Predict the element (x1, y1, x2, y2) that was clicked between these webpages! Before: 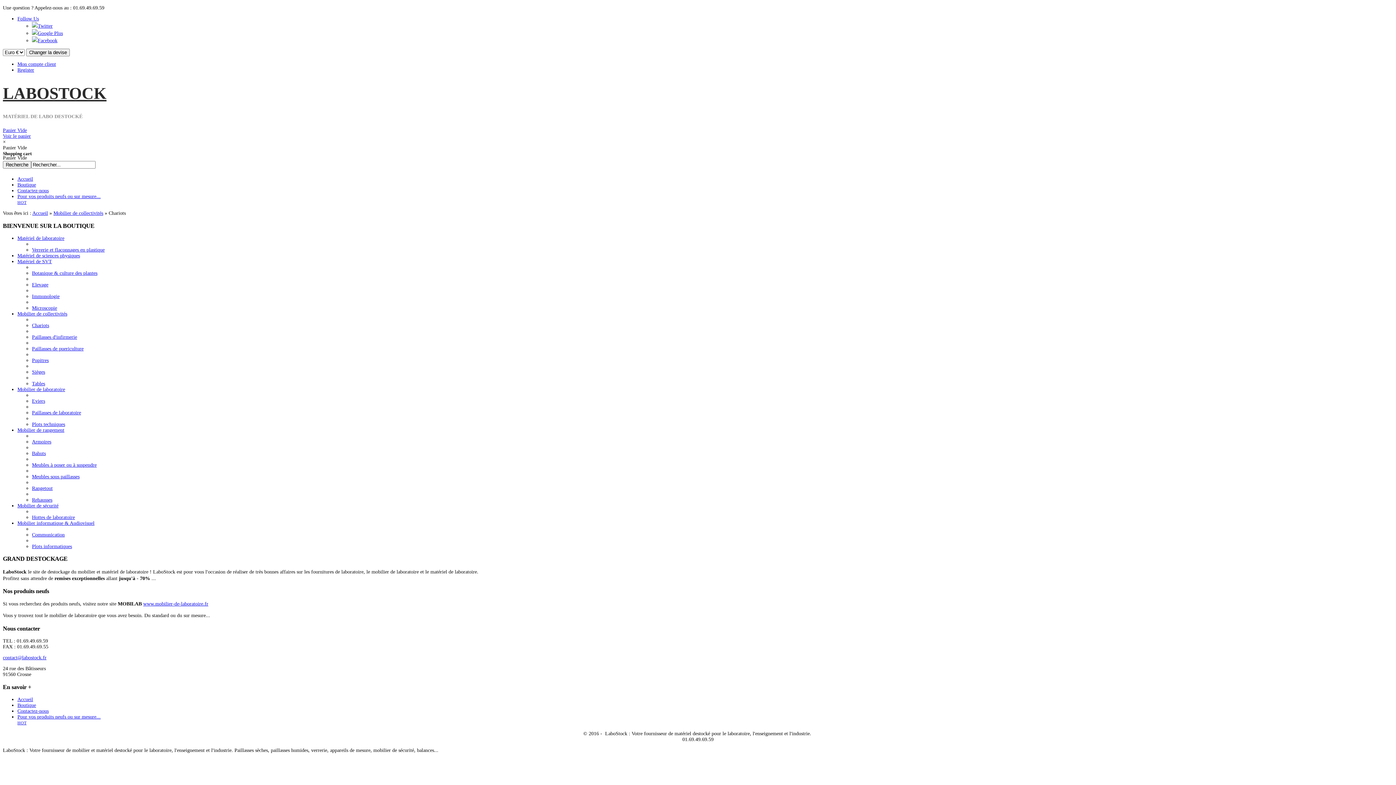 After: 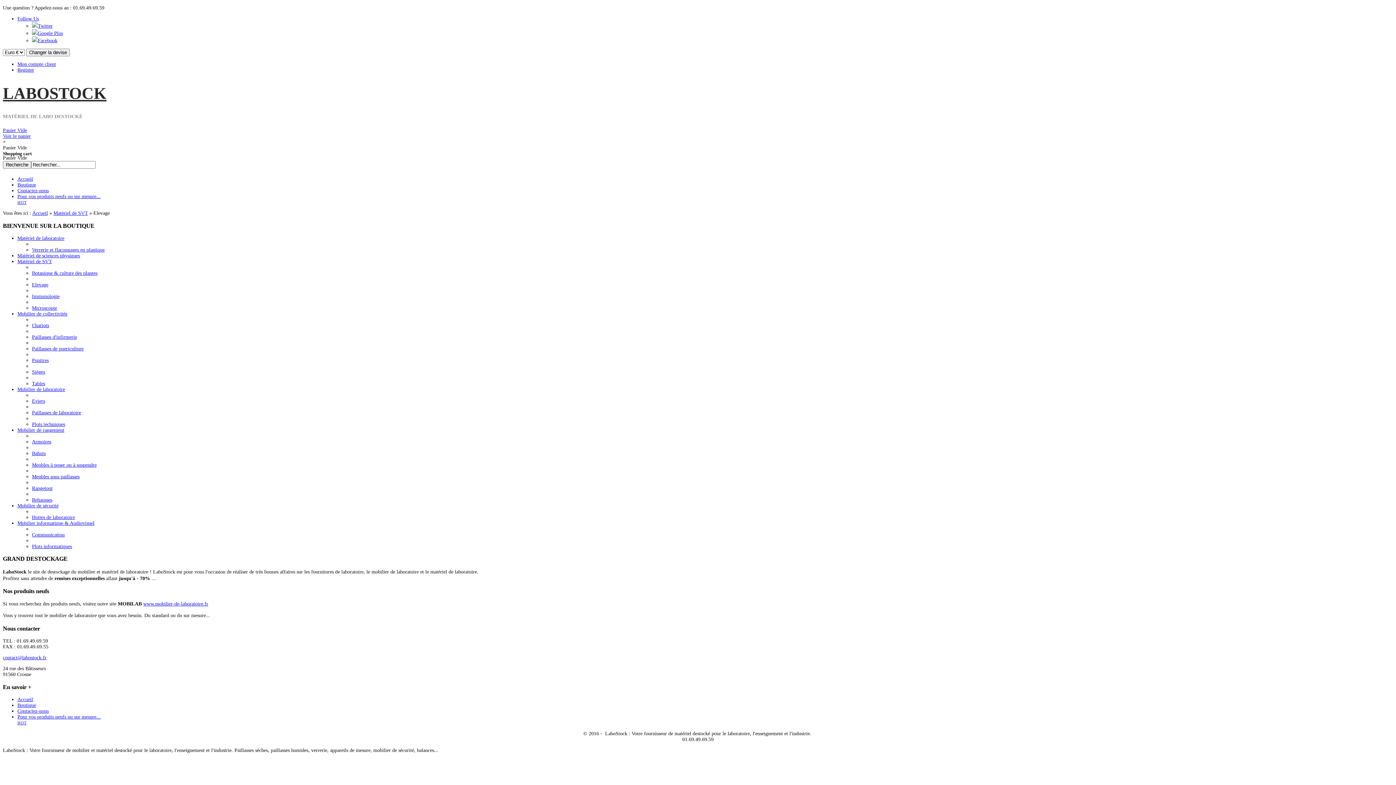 Action: bbox: (32, 282, 48, 287) label: Elevage